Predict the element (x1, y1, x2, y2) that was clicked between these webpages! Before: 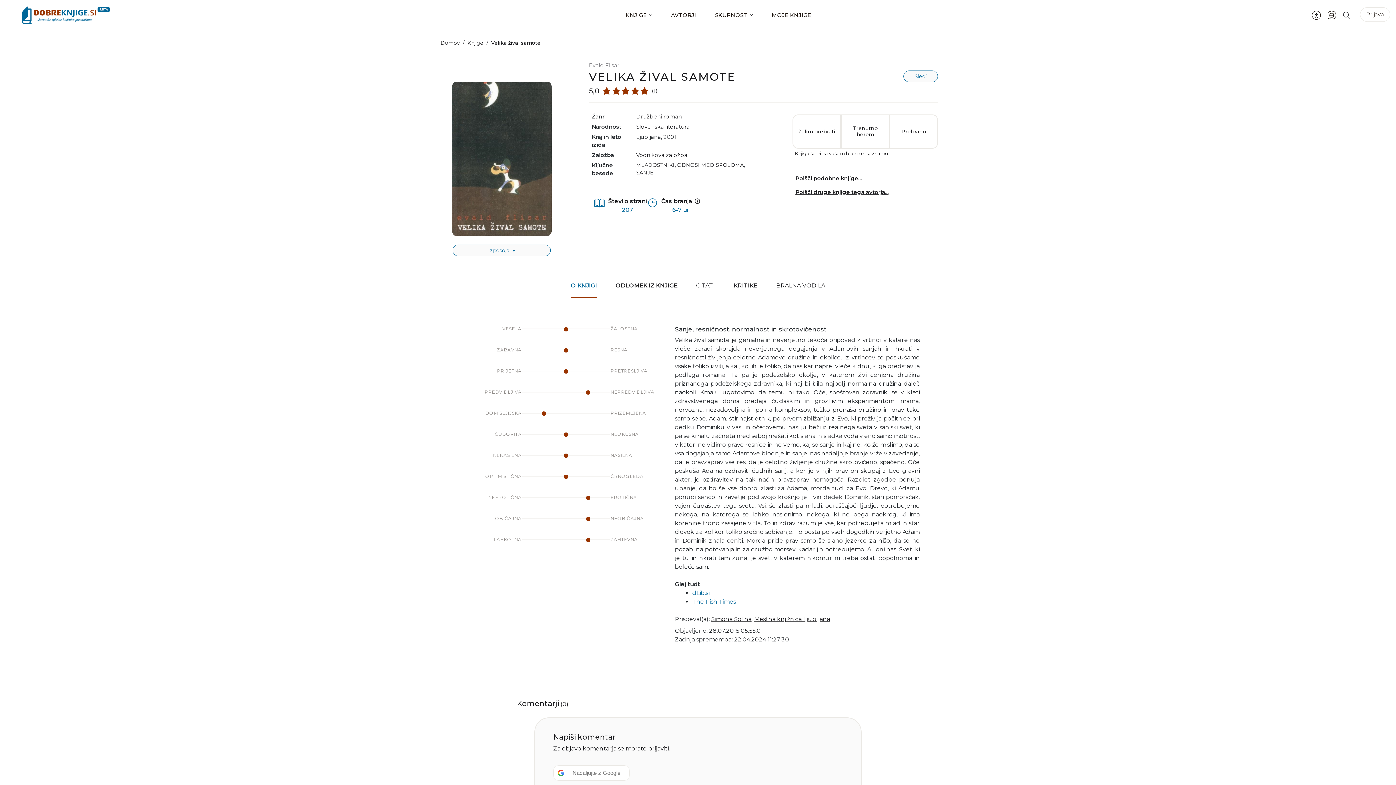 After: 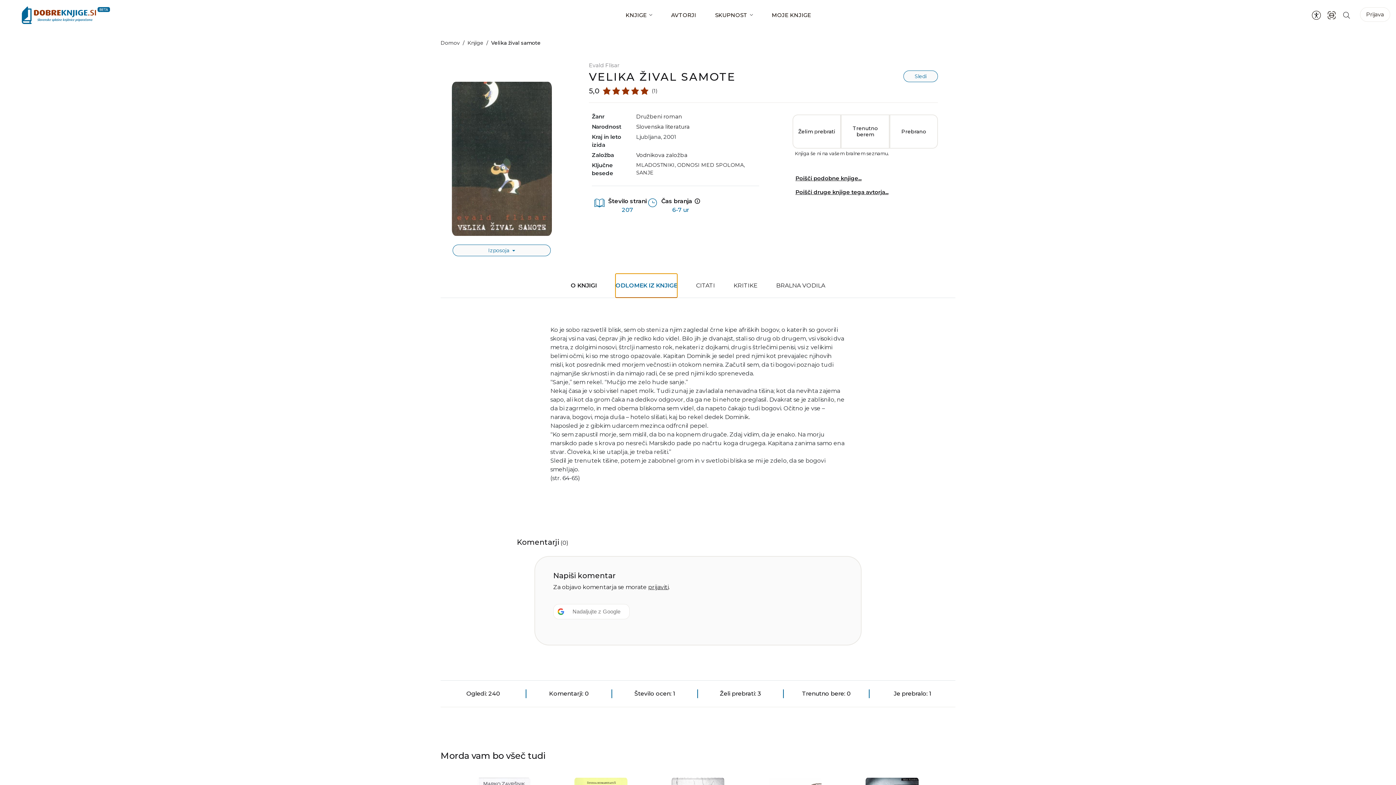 Action: bbox: (615, 273, 677, 297) label: ODLOMEK IZ KNJIGE